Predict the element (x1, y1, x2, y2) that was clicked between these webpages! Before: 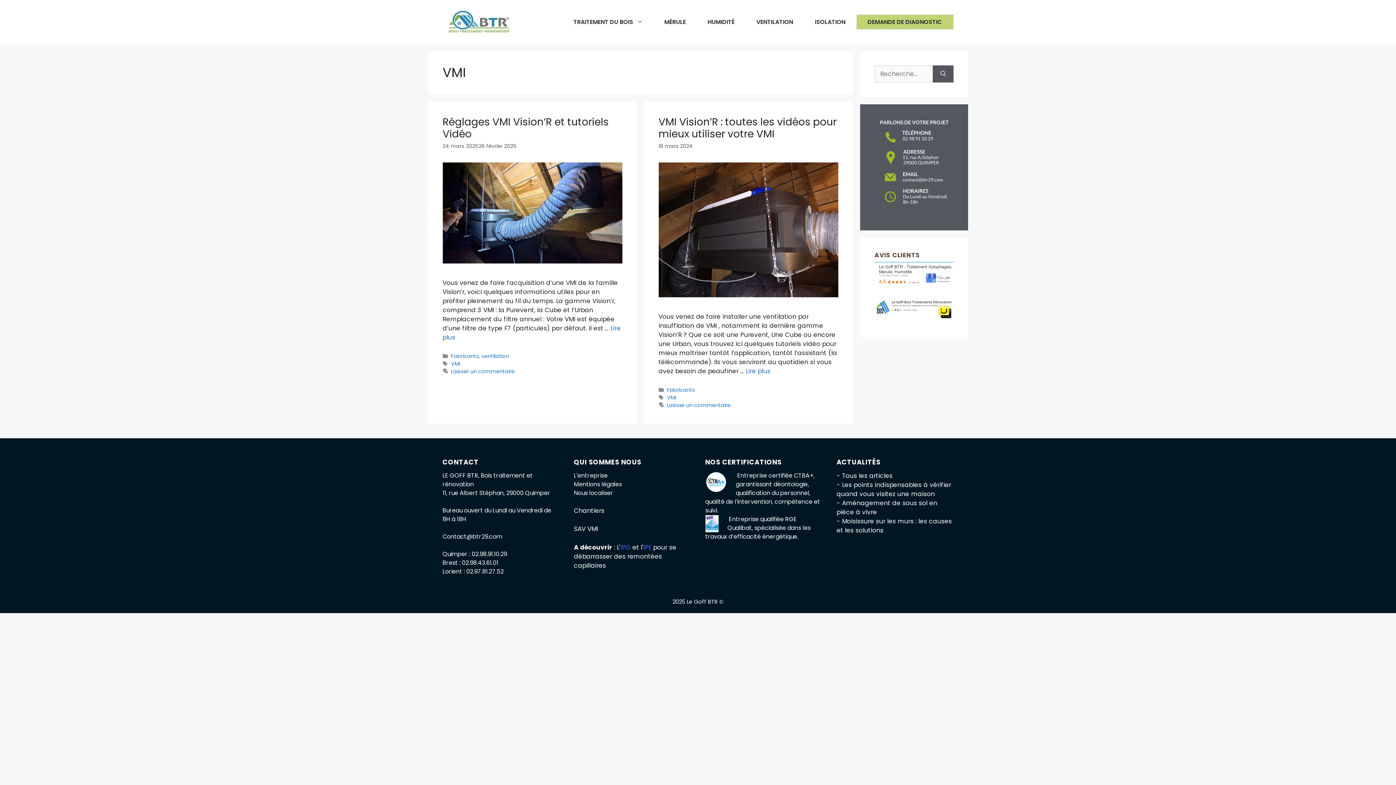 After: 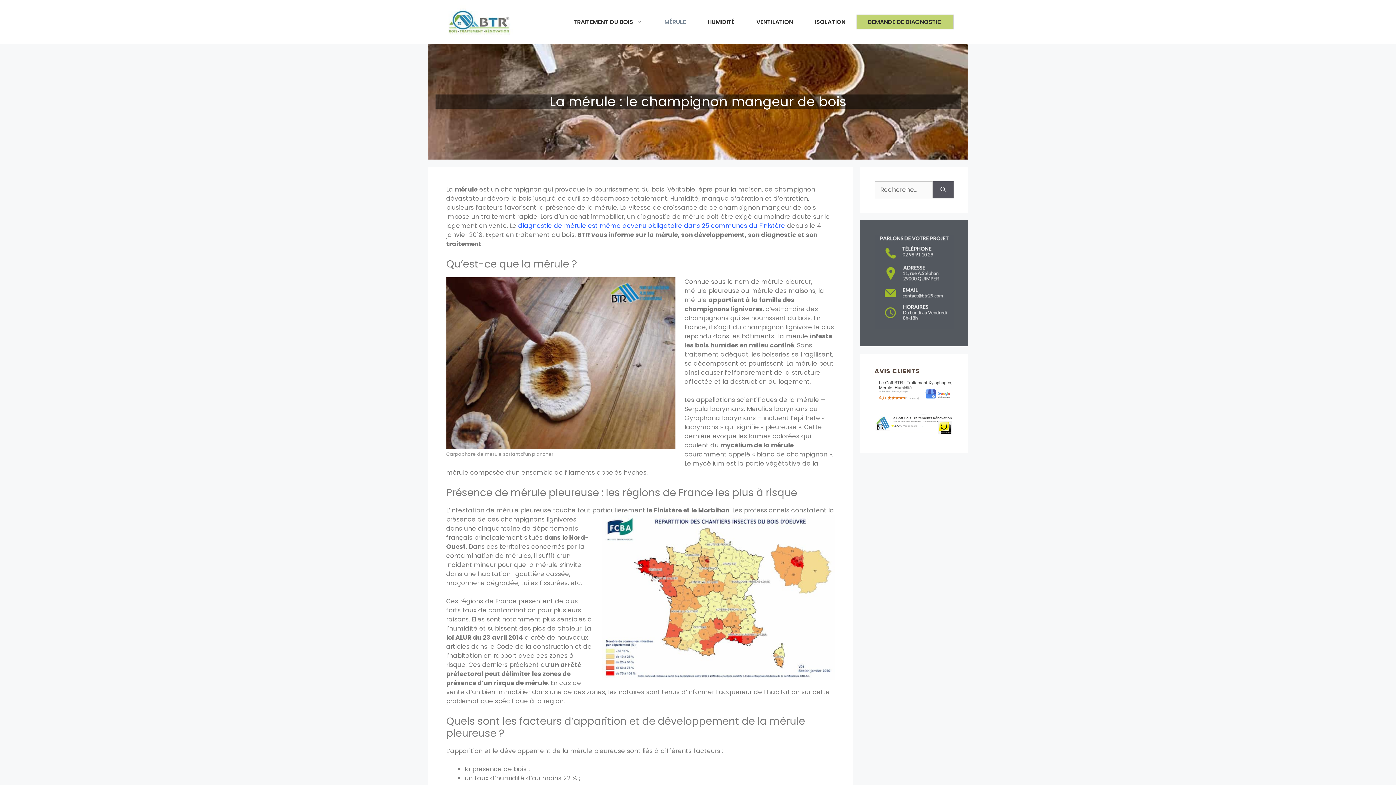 Action: label: MÉRULE bbox: (653, 14, 696, 28)